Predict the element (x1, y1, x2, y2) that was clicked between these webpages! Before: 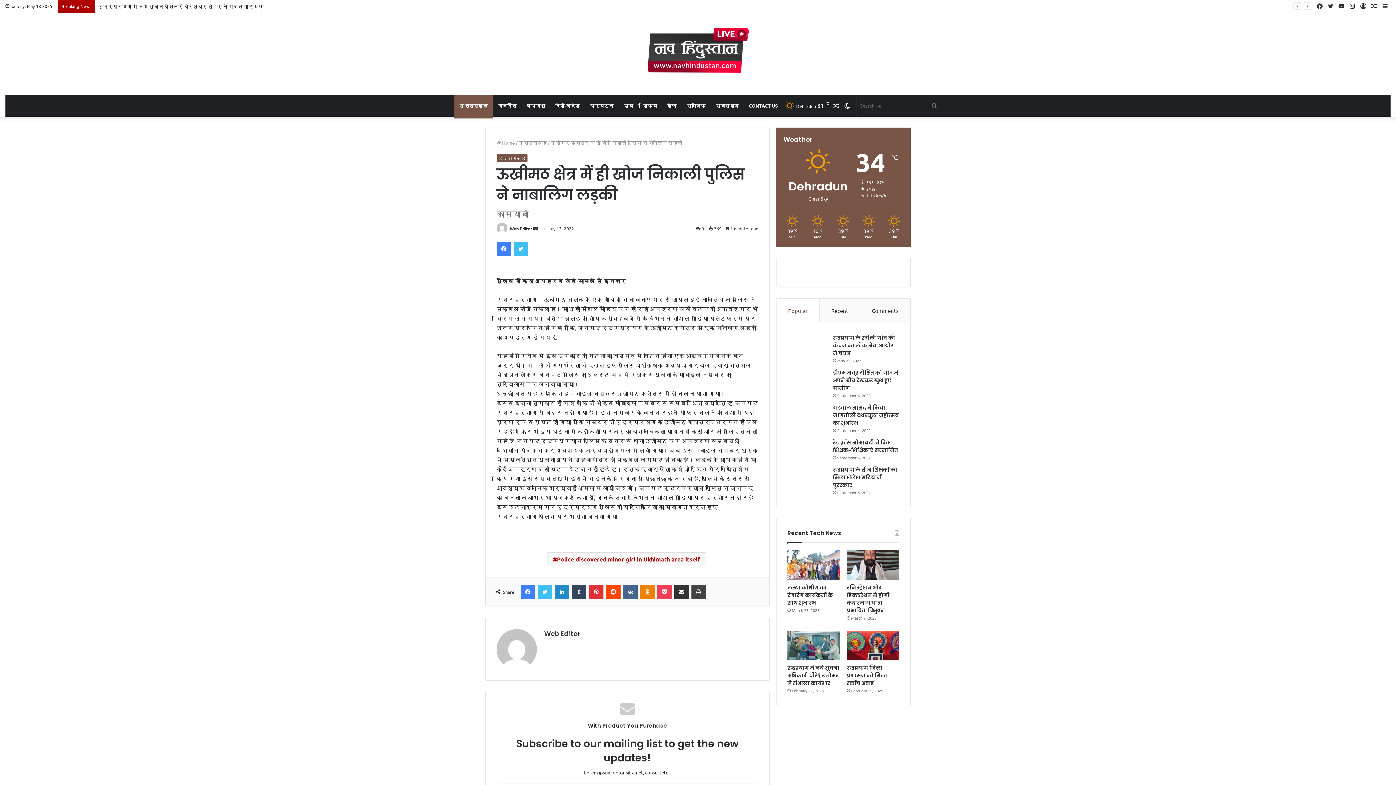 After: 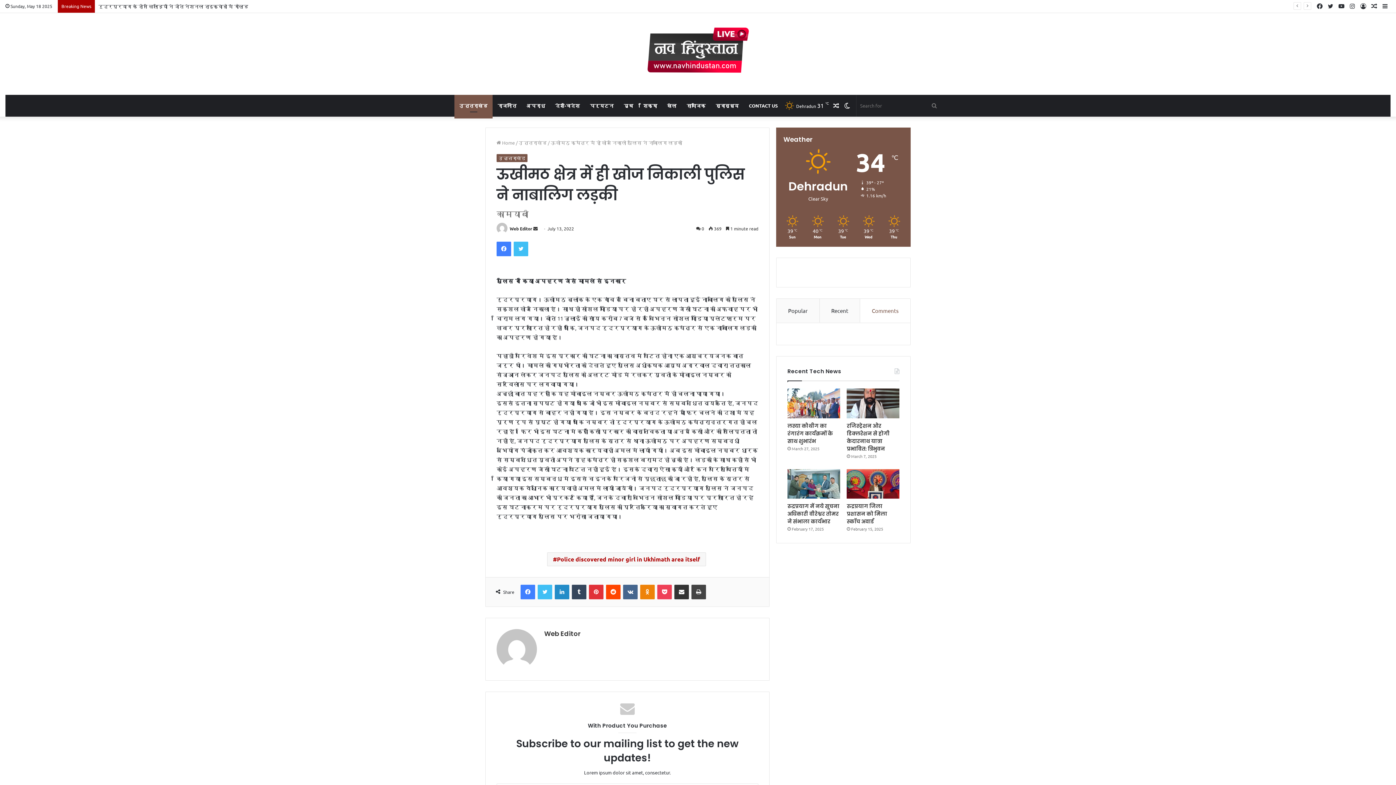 Action: bbox: (860, 298, 910, 322) label: Comments